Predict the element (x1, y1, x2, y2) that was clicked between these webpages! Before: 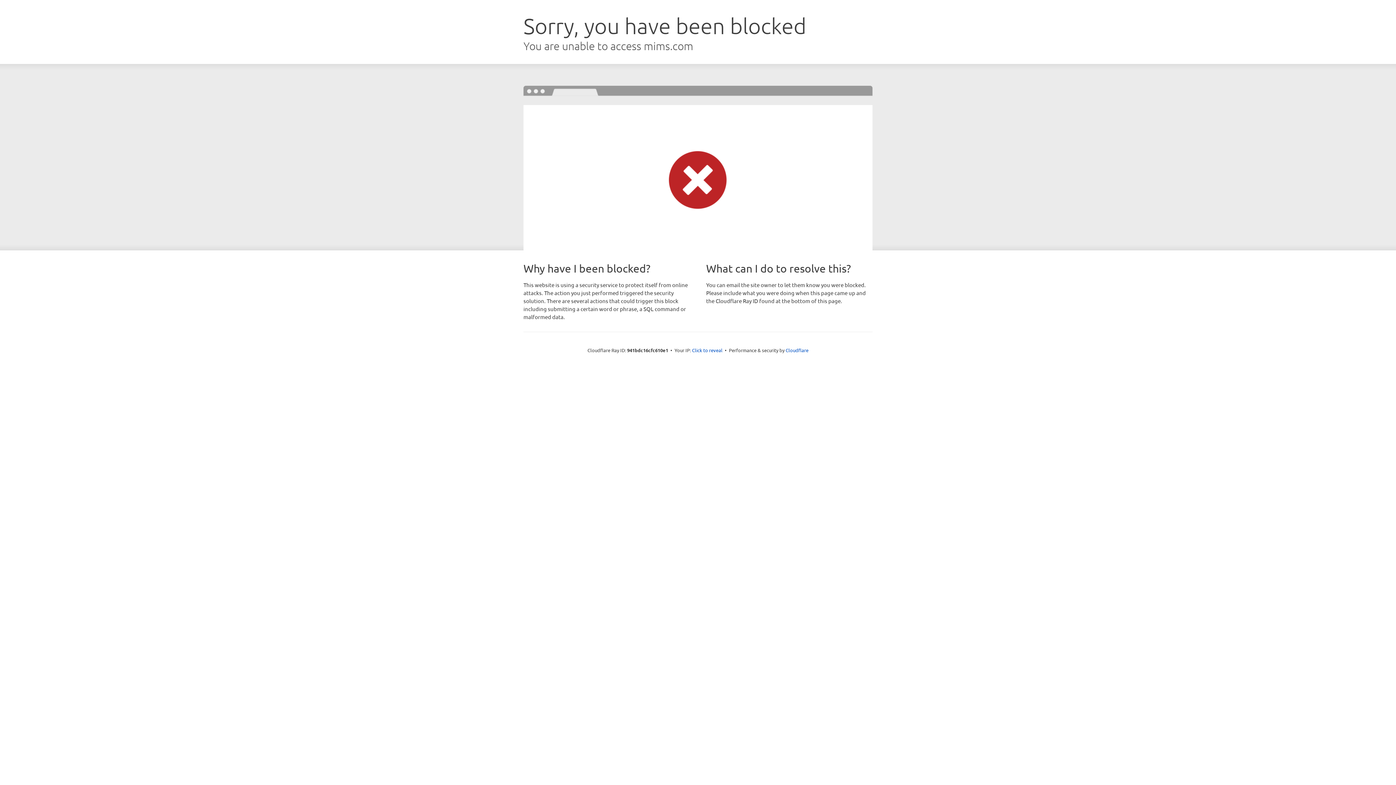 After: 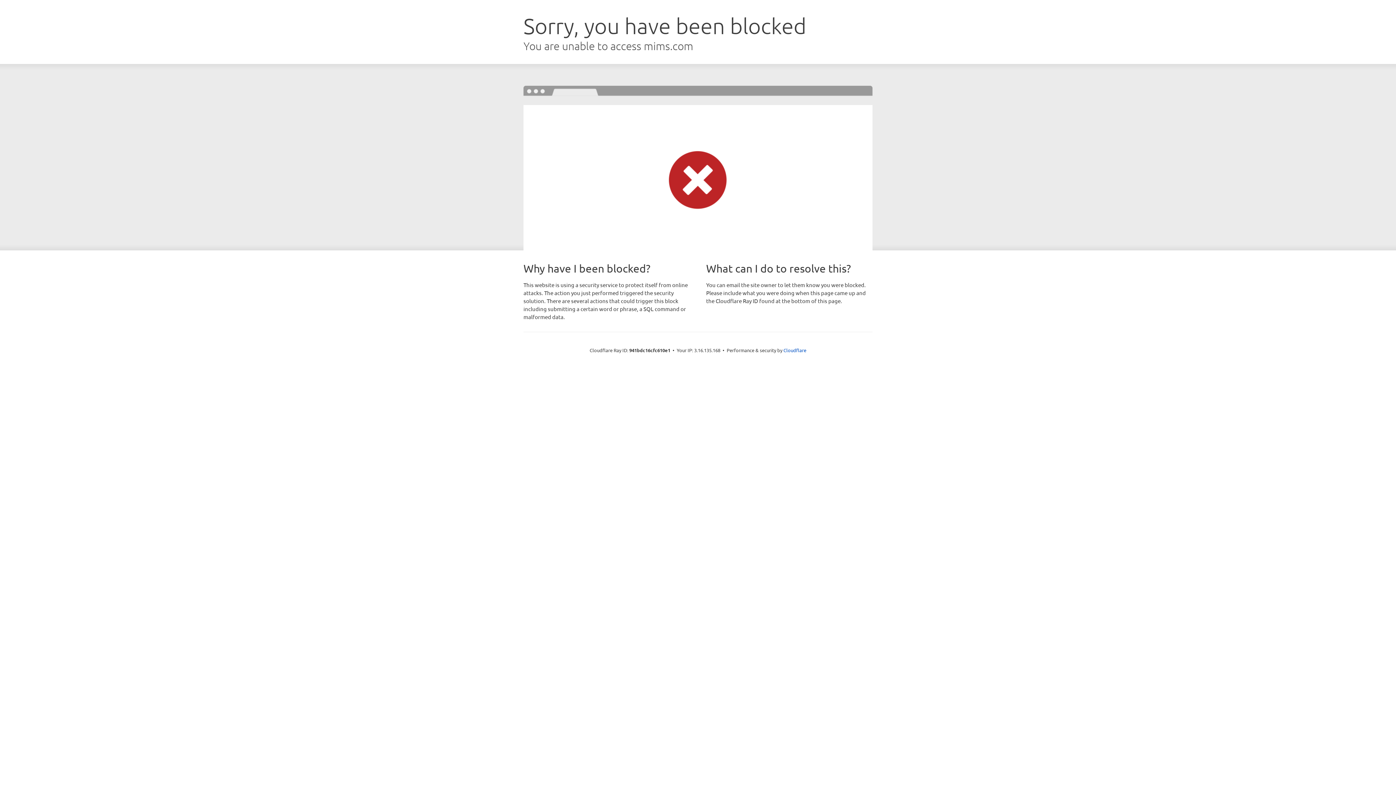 Action: bbox: (692, 346, 722, 353) label: Click to reveal